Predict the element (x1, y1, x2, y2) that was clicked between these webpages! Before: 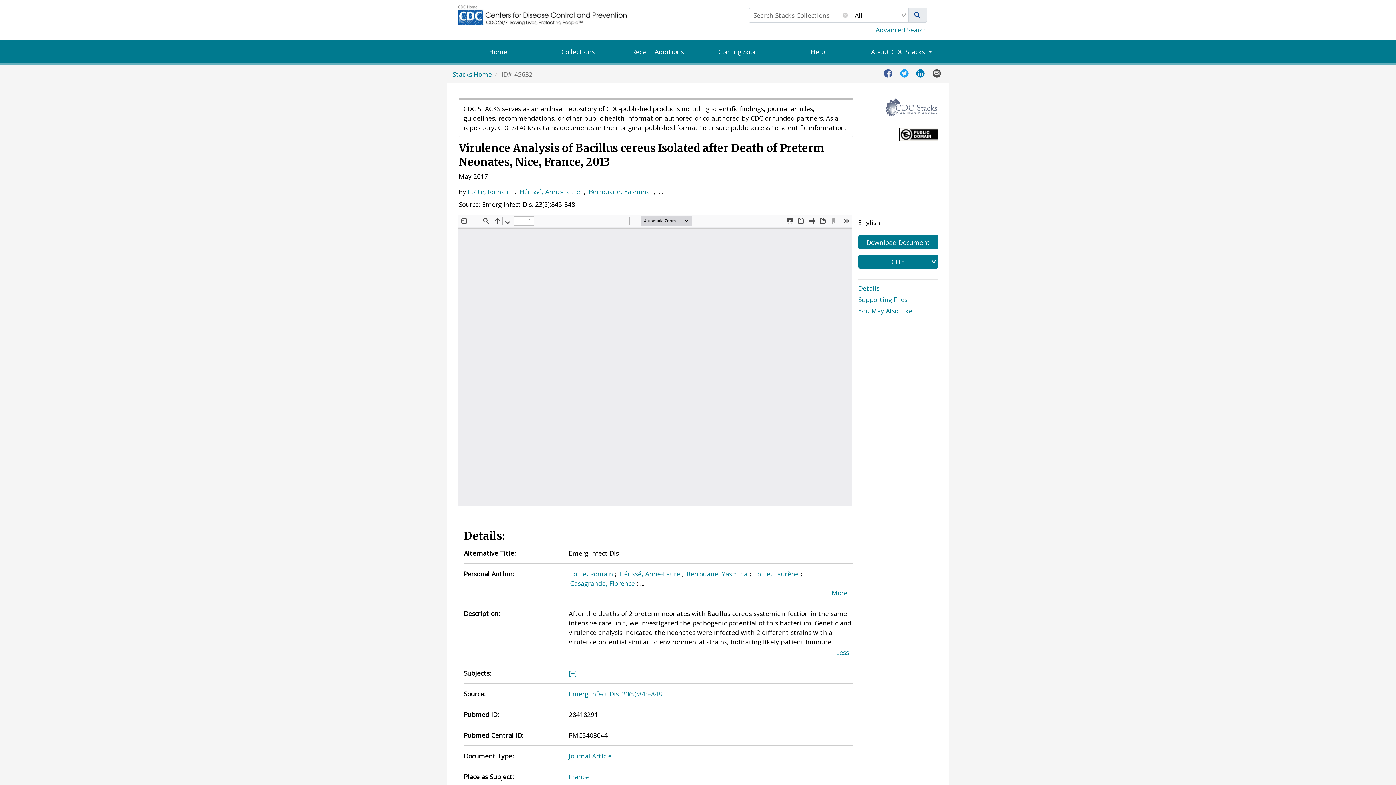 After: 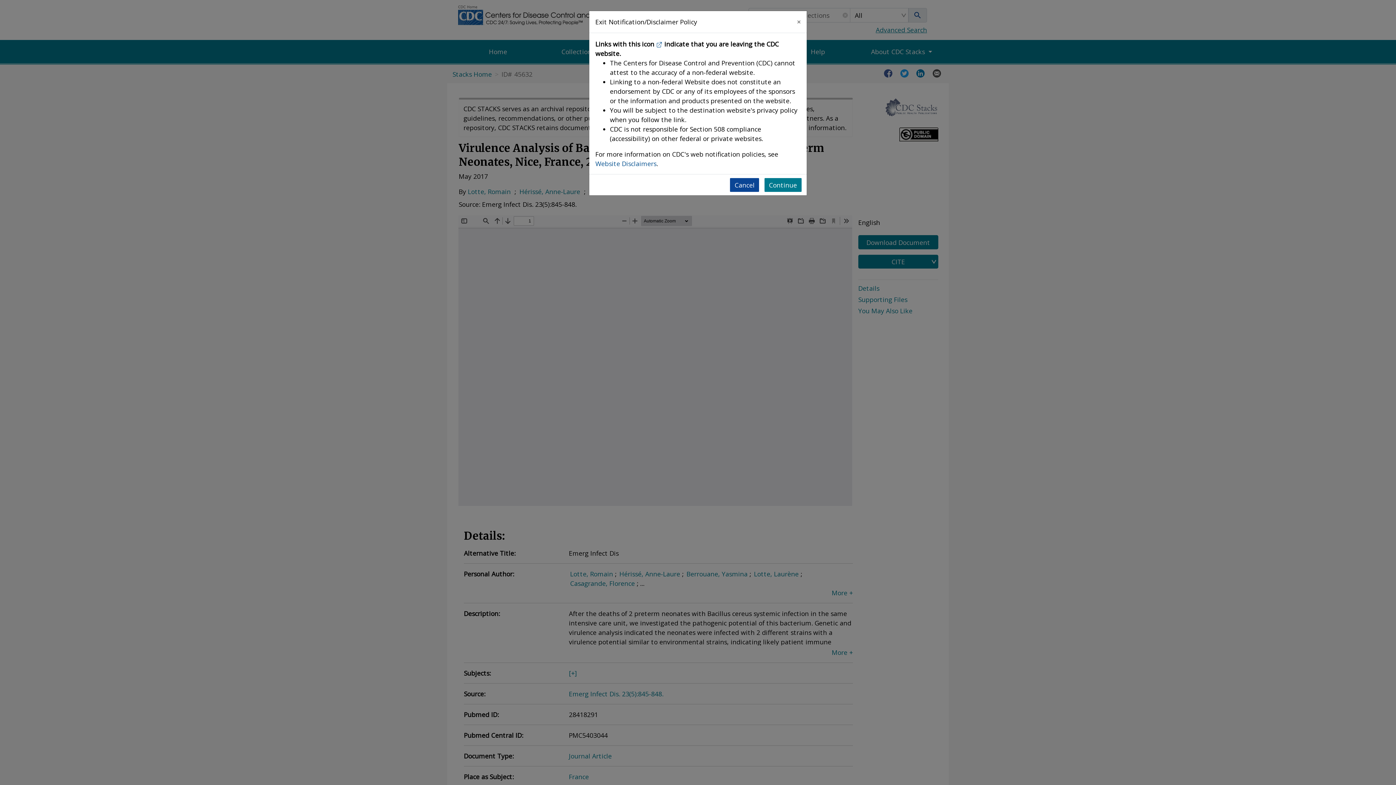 Action: bbox: (883, 67, 894, 77)